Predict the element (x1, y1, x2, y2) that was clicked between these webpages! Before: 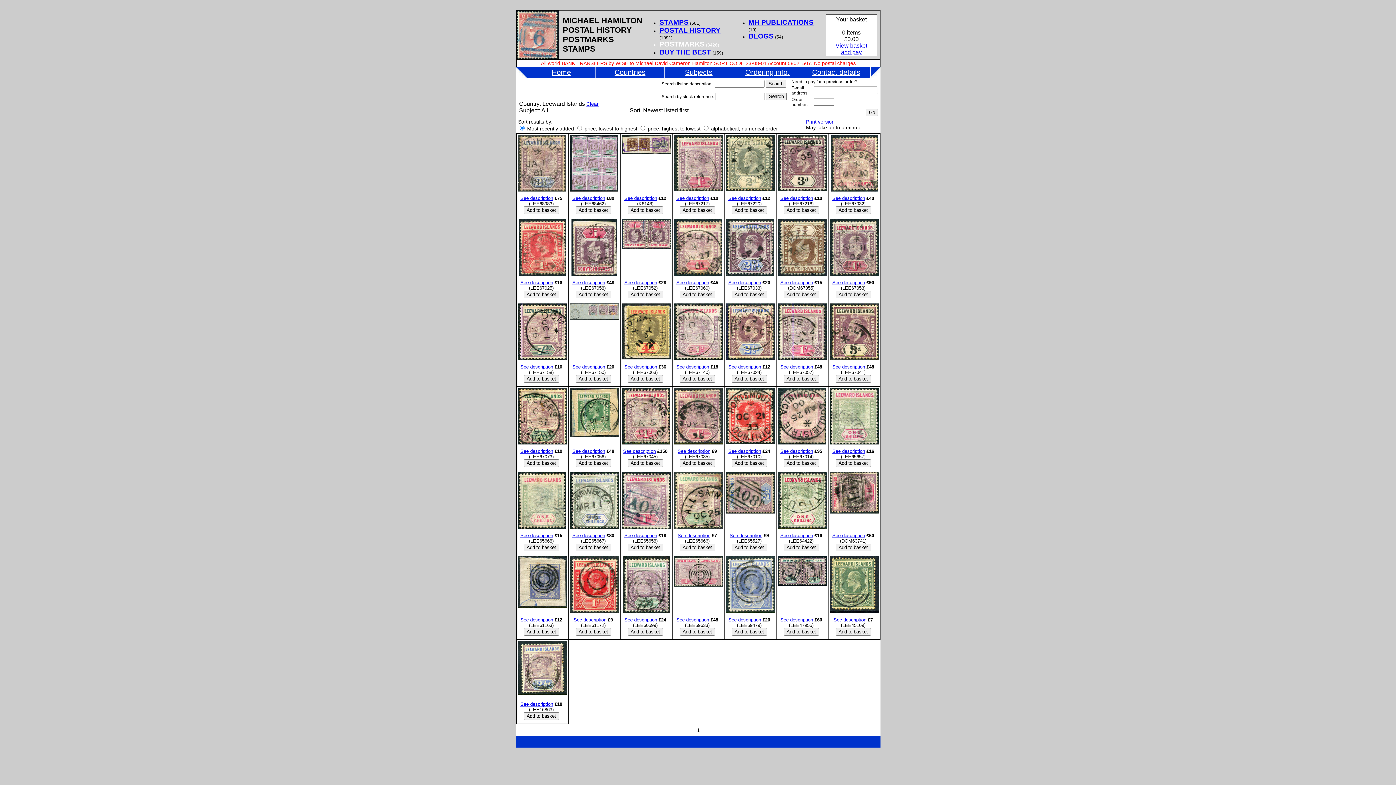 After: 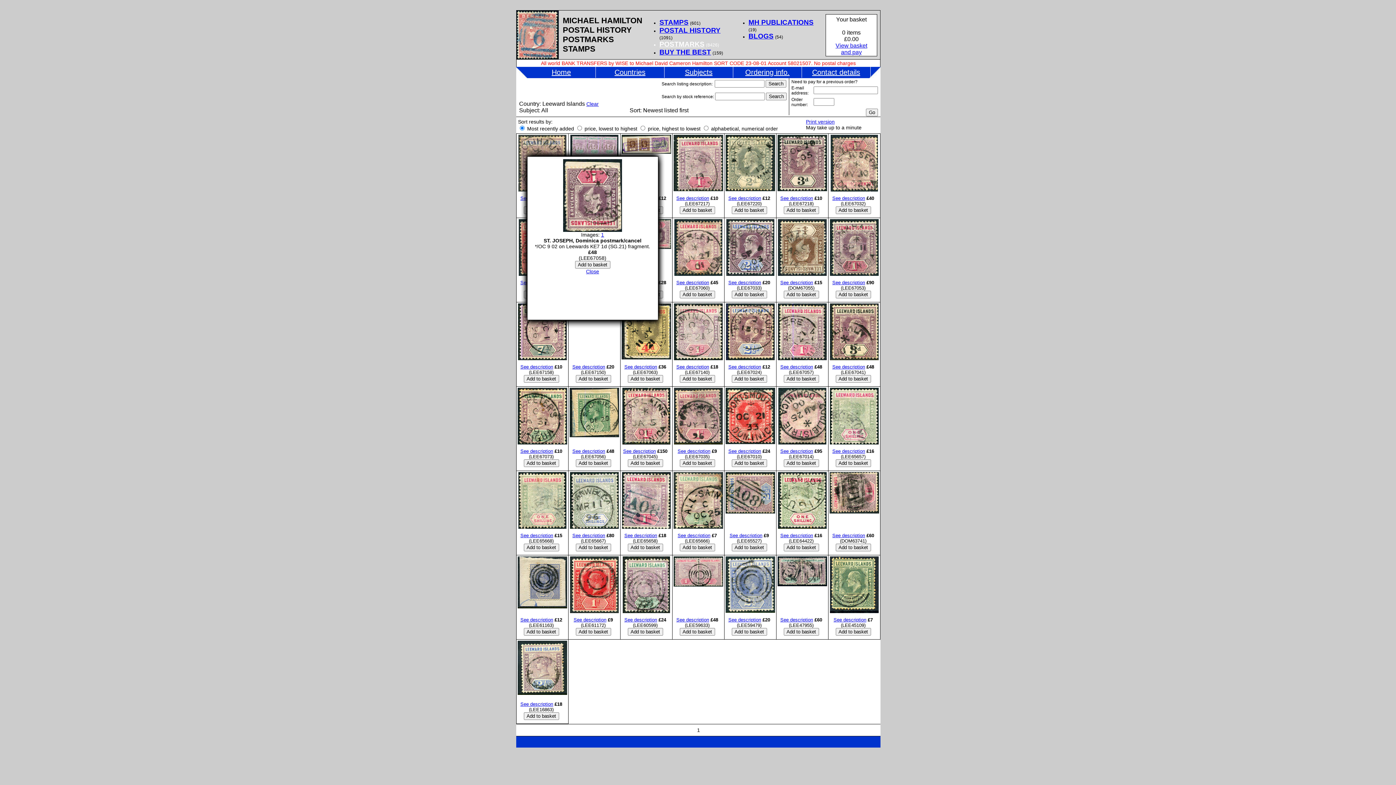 Action: label: See description bbox: (572, 280, 605, 285)